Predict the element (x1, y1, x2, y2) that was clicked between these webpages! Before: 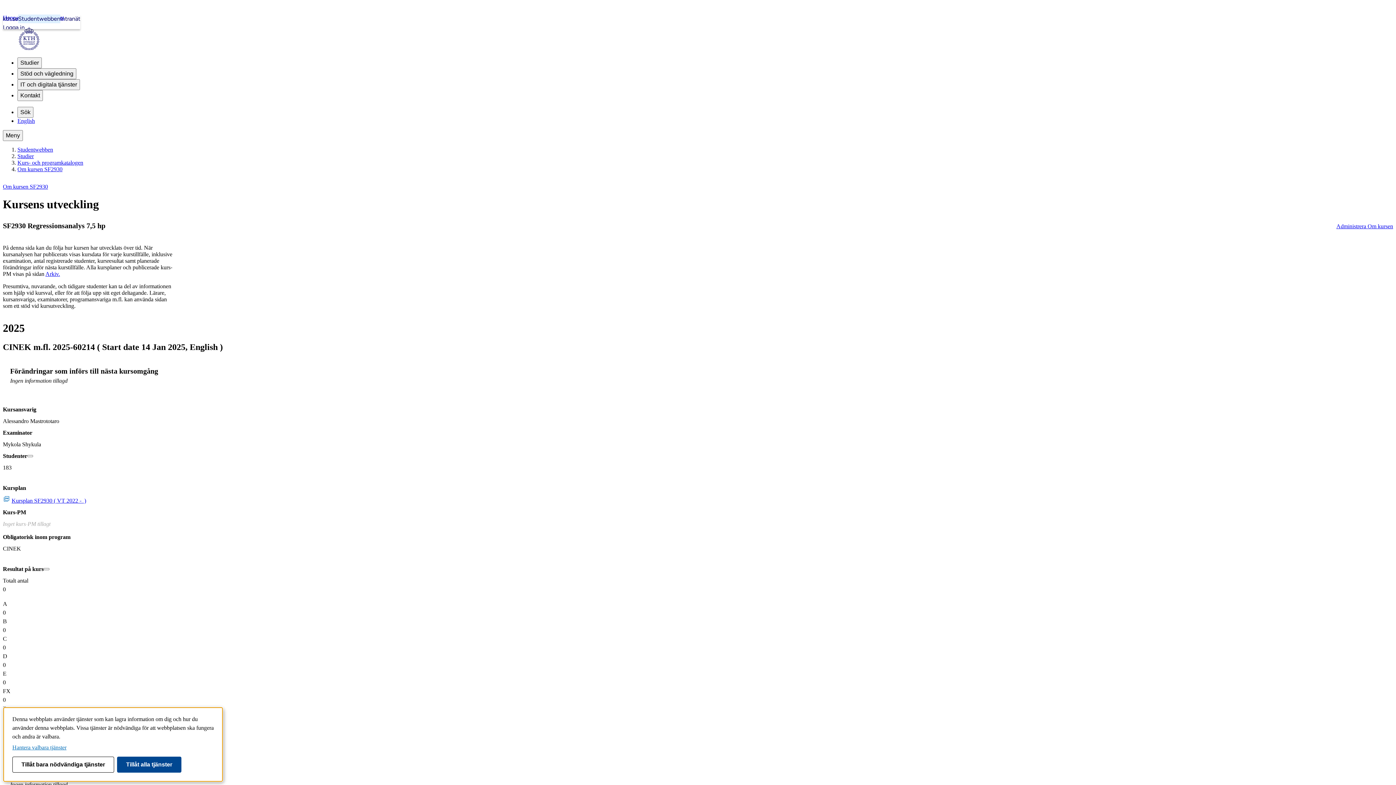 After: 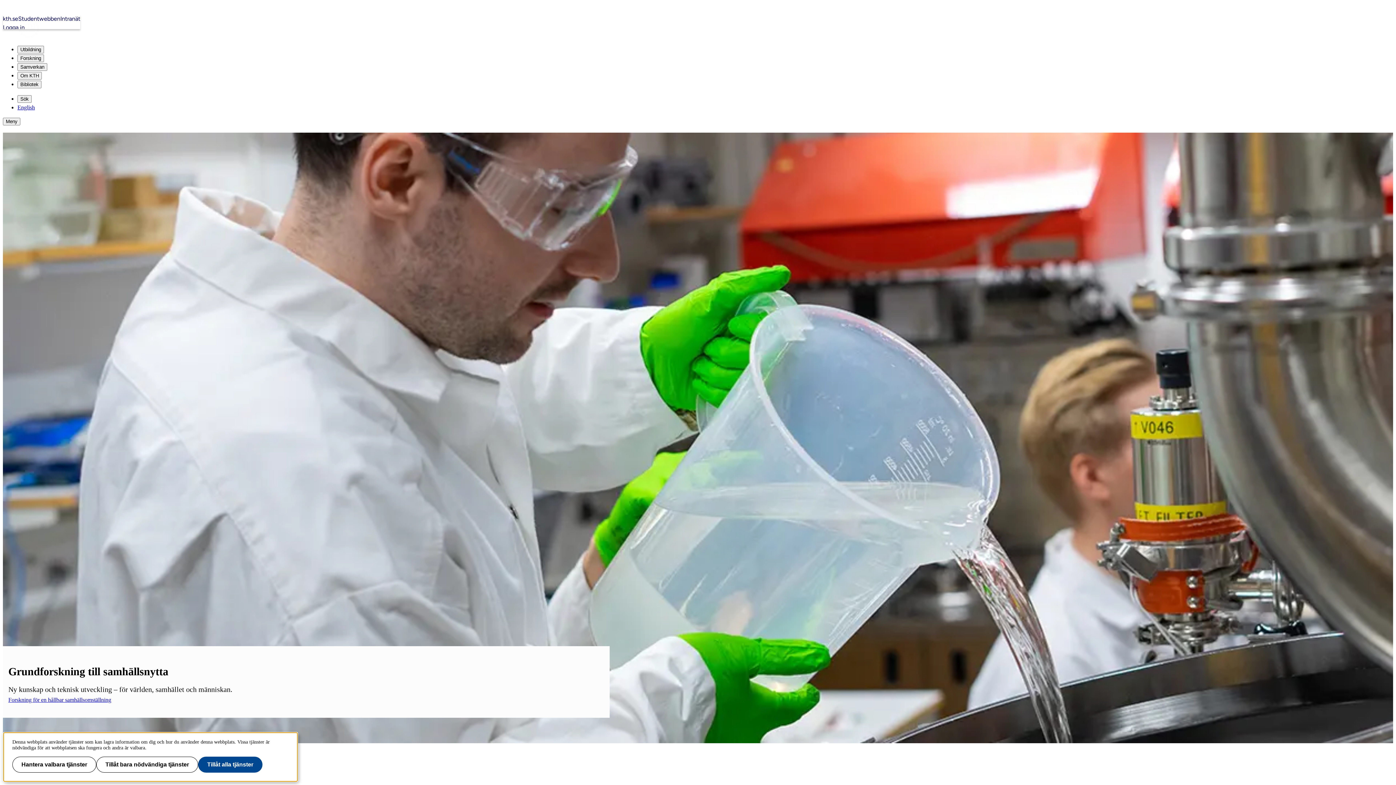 Action: bbox: (2, 14, 18, 23) label: kth.se